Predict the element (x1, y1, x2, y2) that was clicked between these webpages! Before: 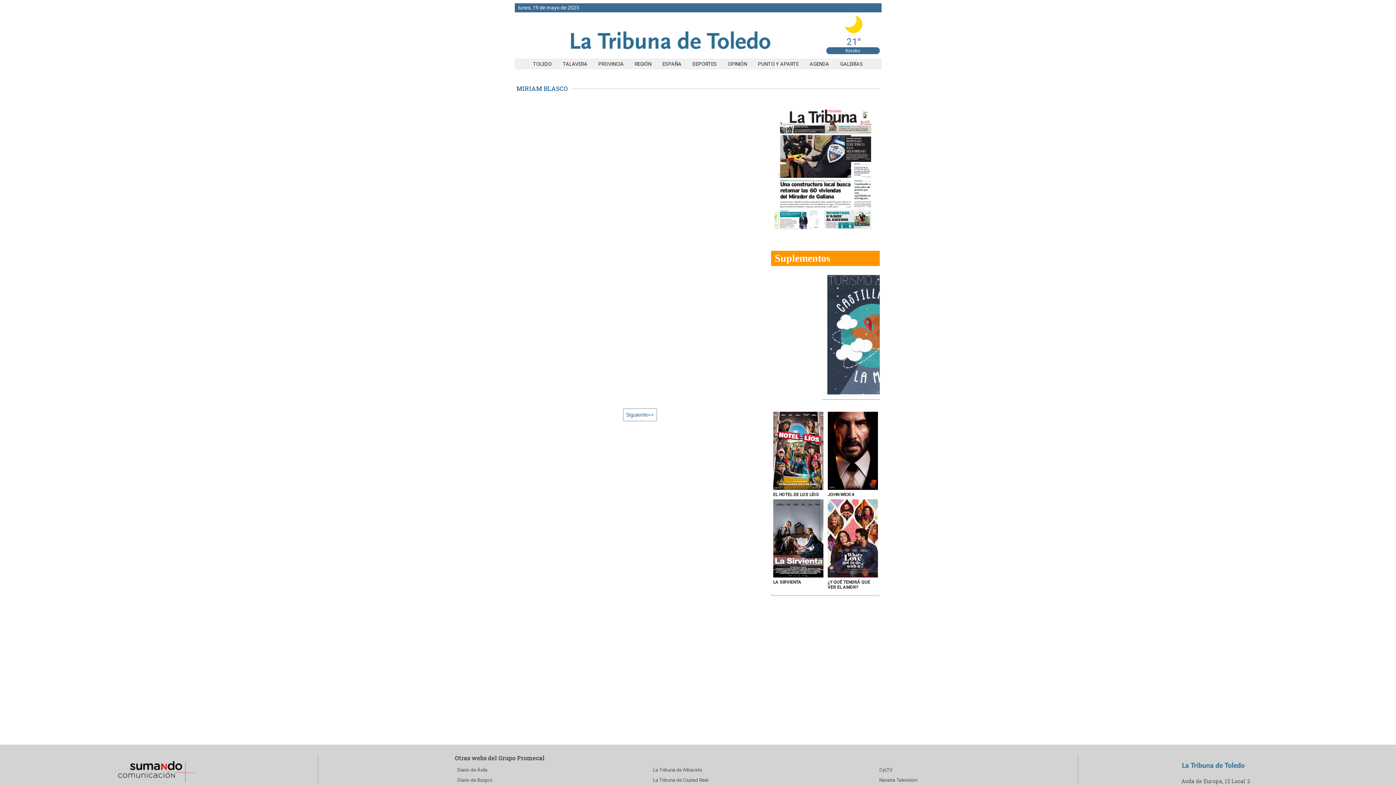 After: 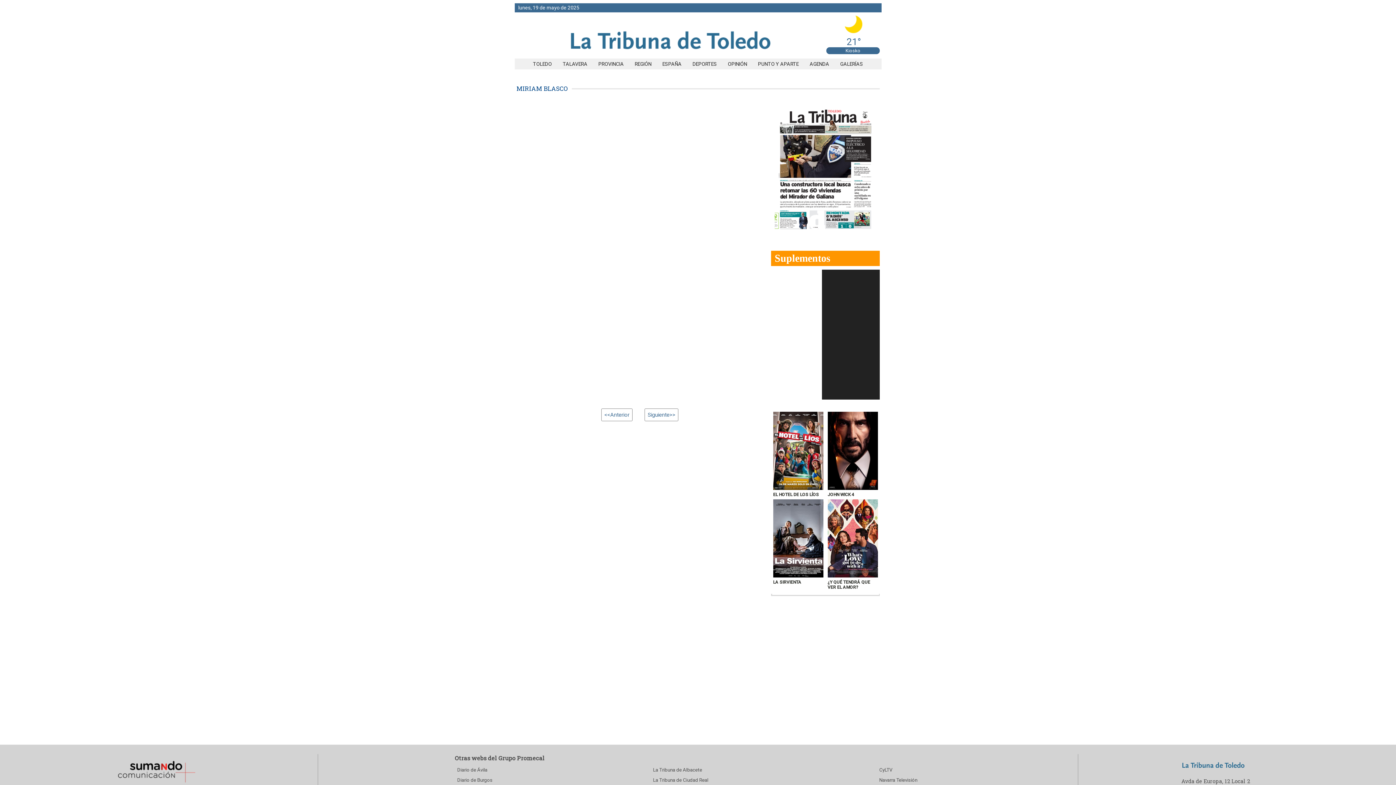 Action: bbox: (623, 408, 656, 421) label: Siguiente>>